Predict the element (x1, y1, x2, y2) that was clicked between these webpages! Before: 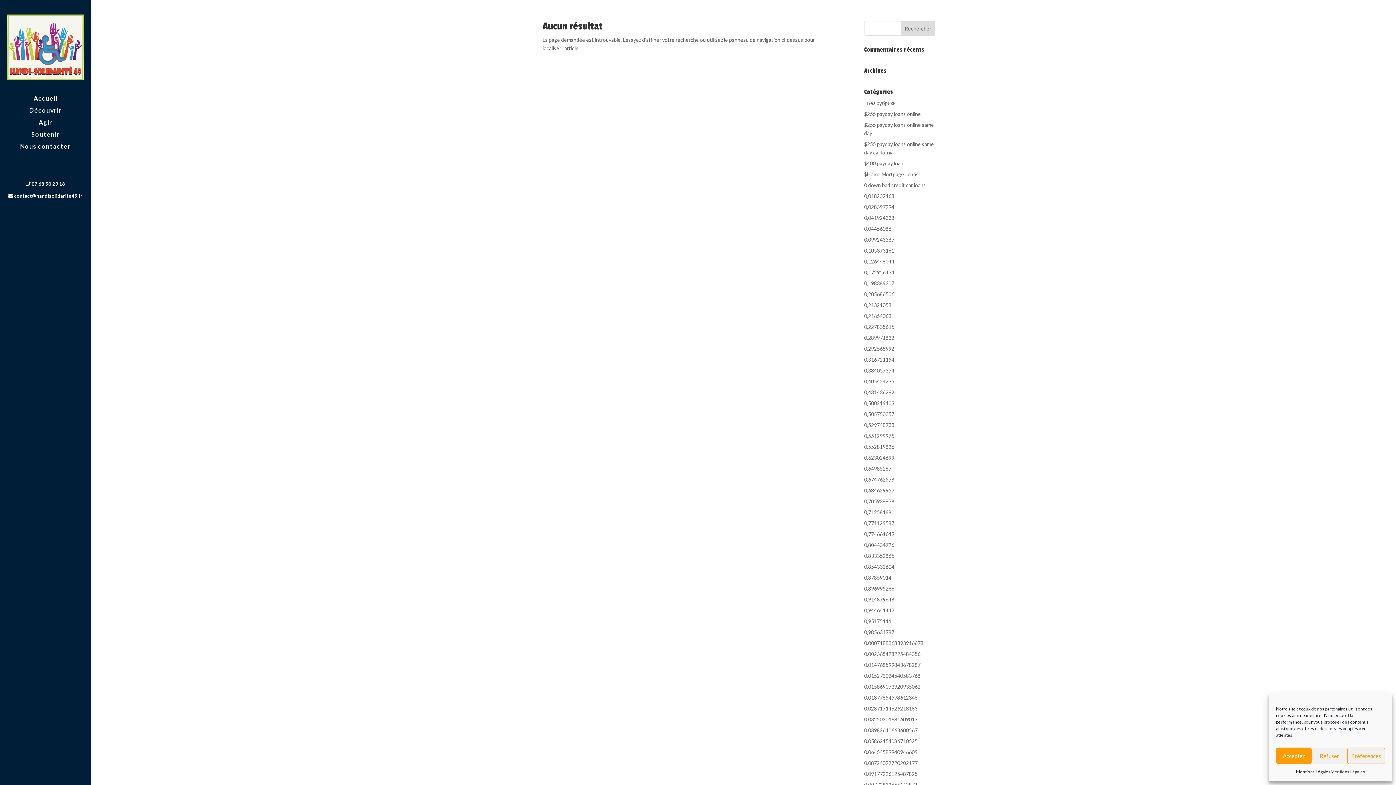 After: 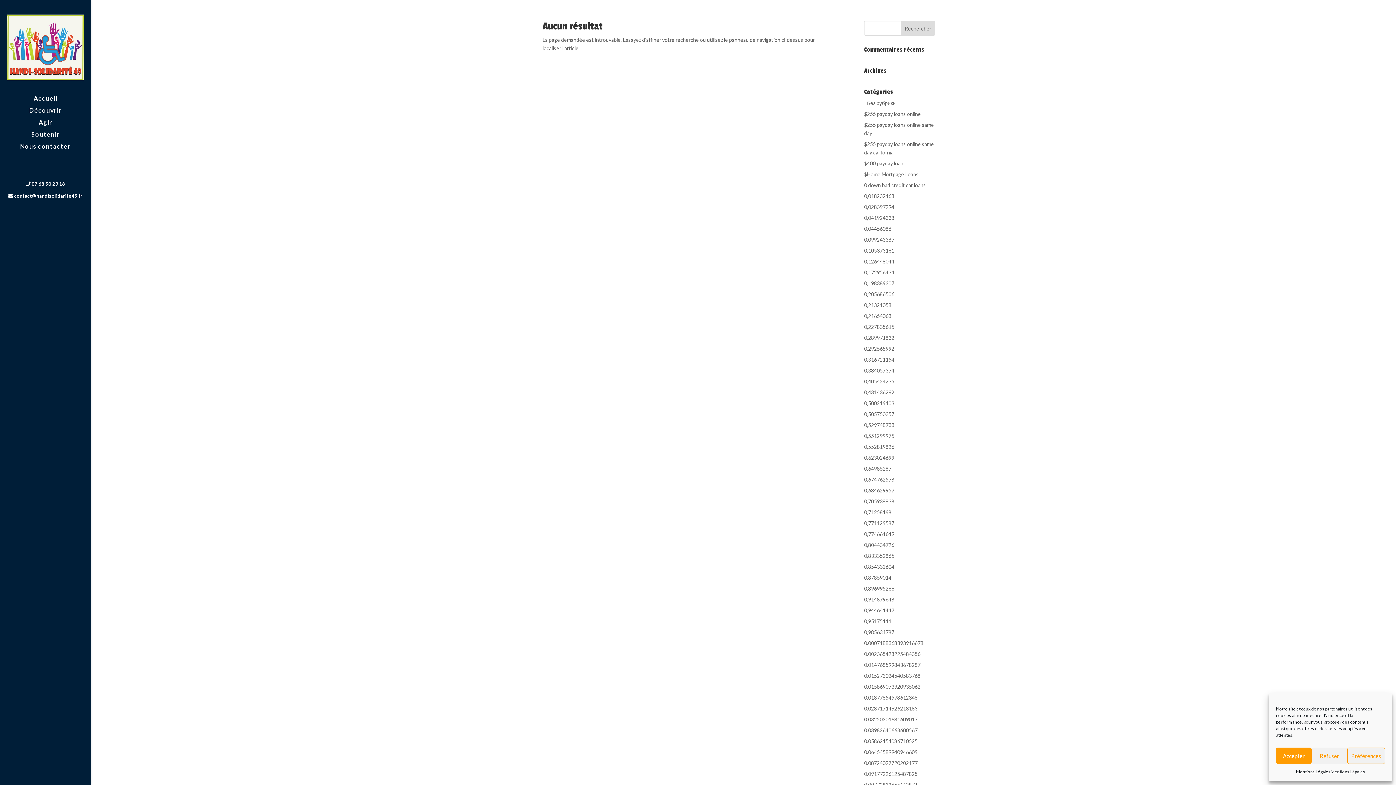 Action: bbox: (864, 204, 894, 210) label: 0,028397294